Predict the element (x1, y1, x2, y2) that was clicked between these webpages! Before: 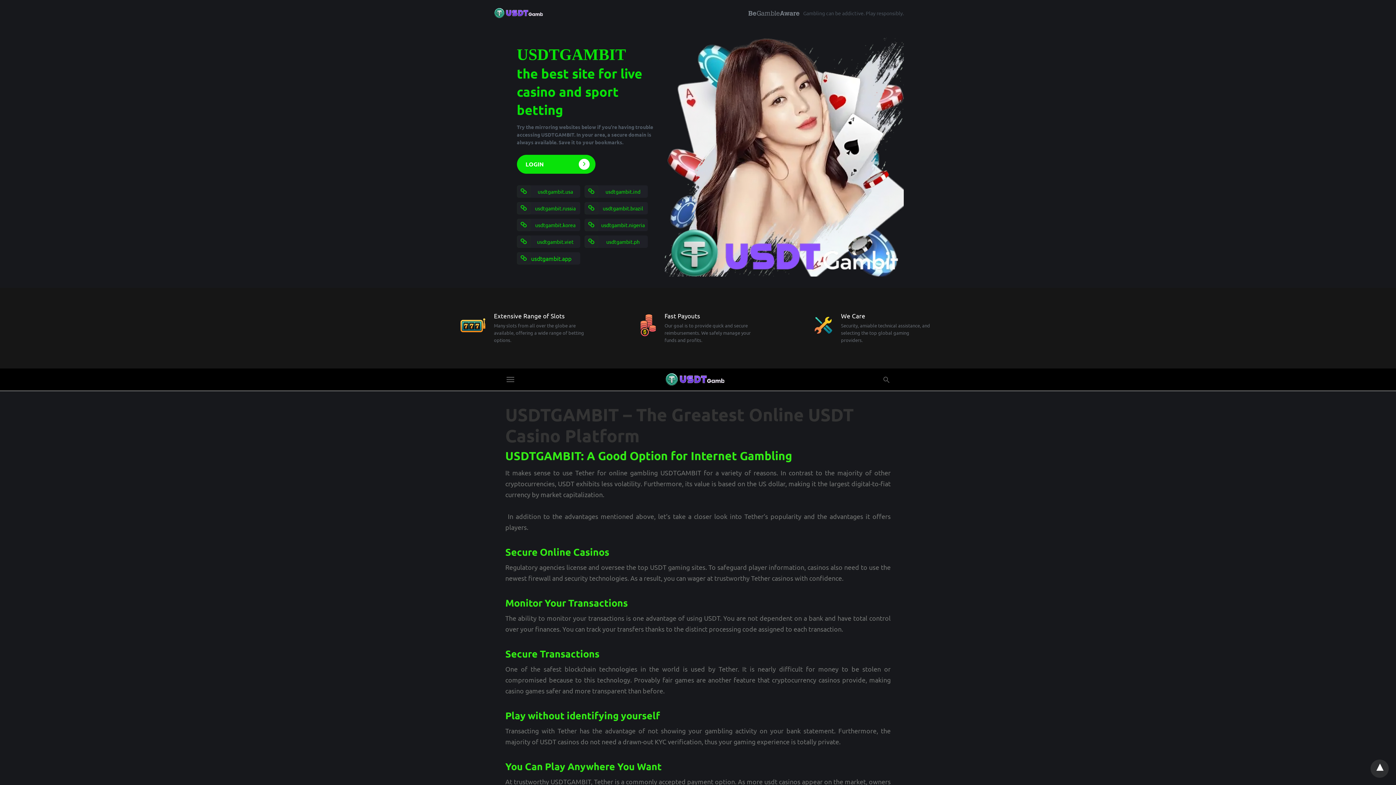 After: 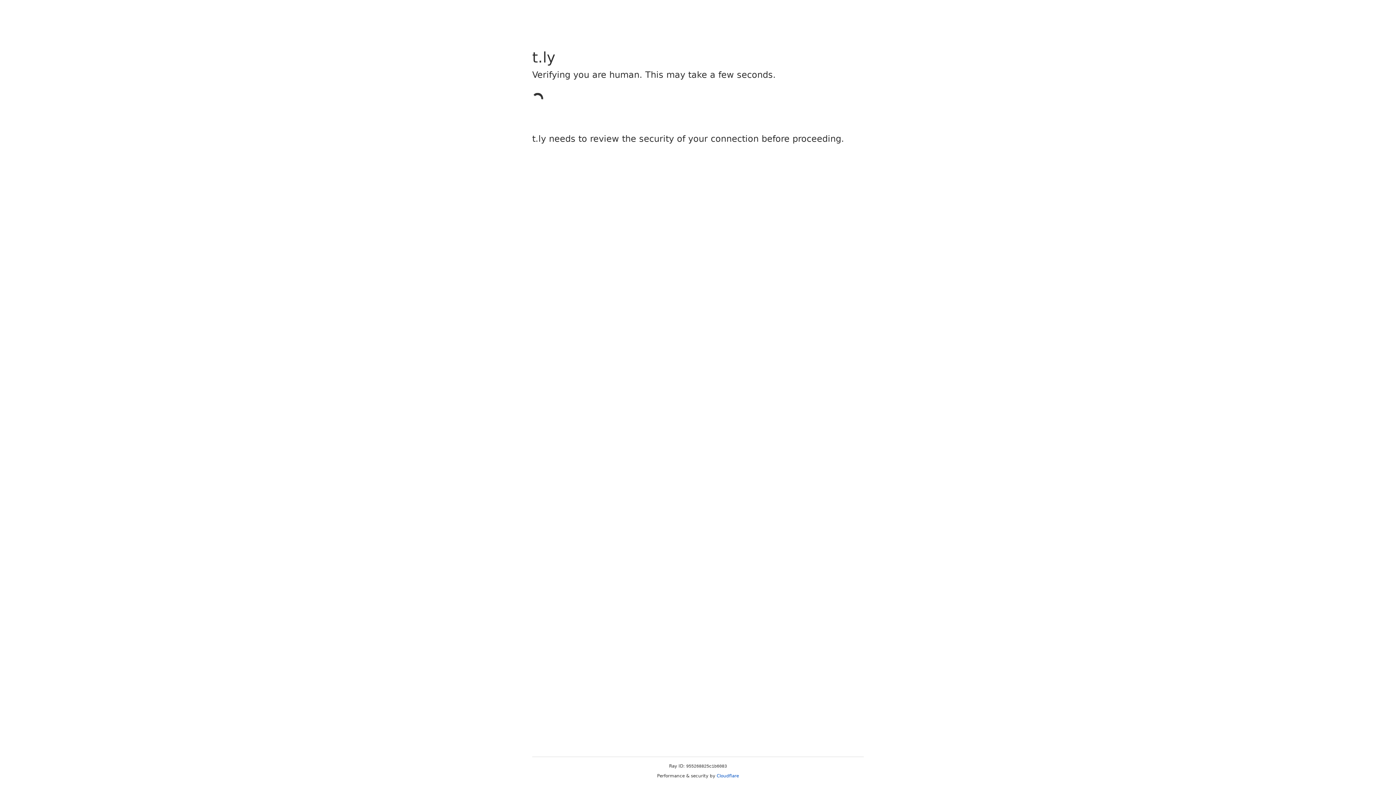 Action: label: usdtgambit.brazil bbox: (602, 204, 643, 211)